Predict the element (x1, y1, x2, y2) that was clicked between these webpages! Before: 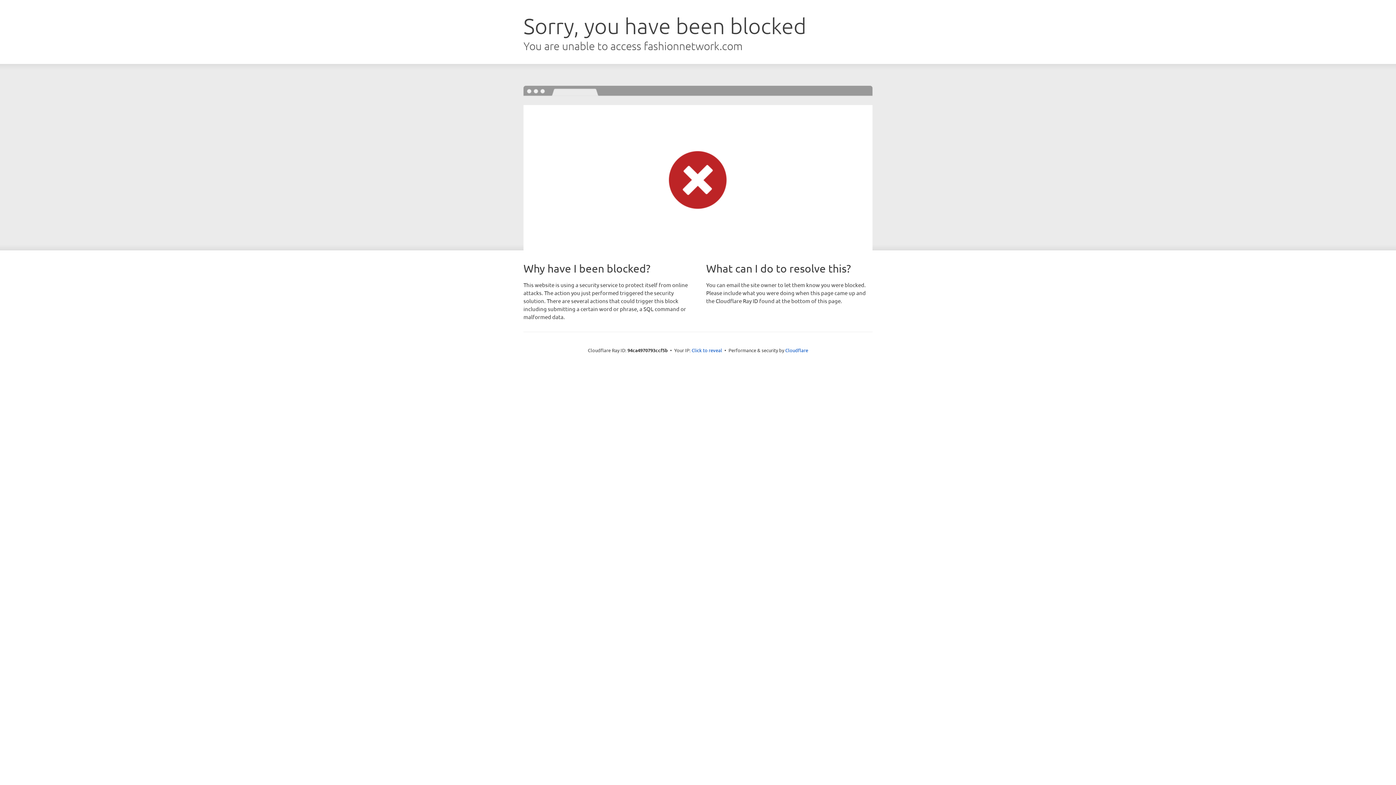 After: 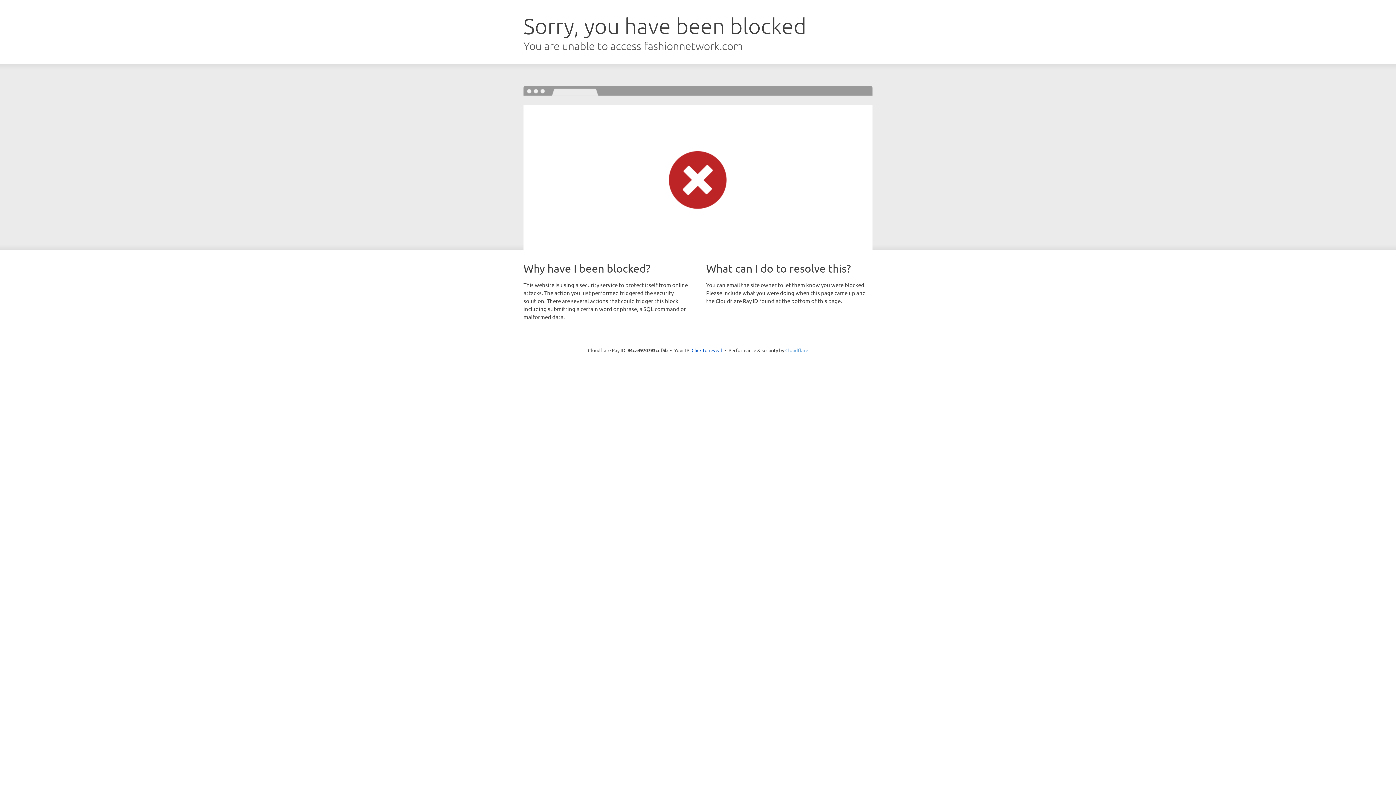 Action: label: Cloudflare bbox: (785, 347, 808, 353)